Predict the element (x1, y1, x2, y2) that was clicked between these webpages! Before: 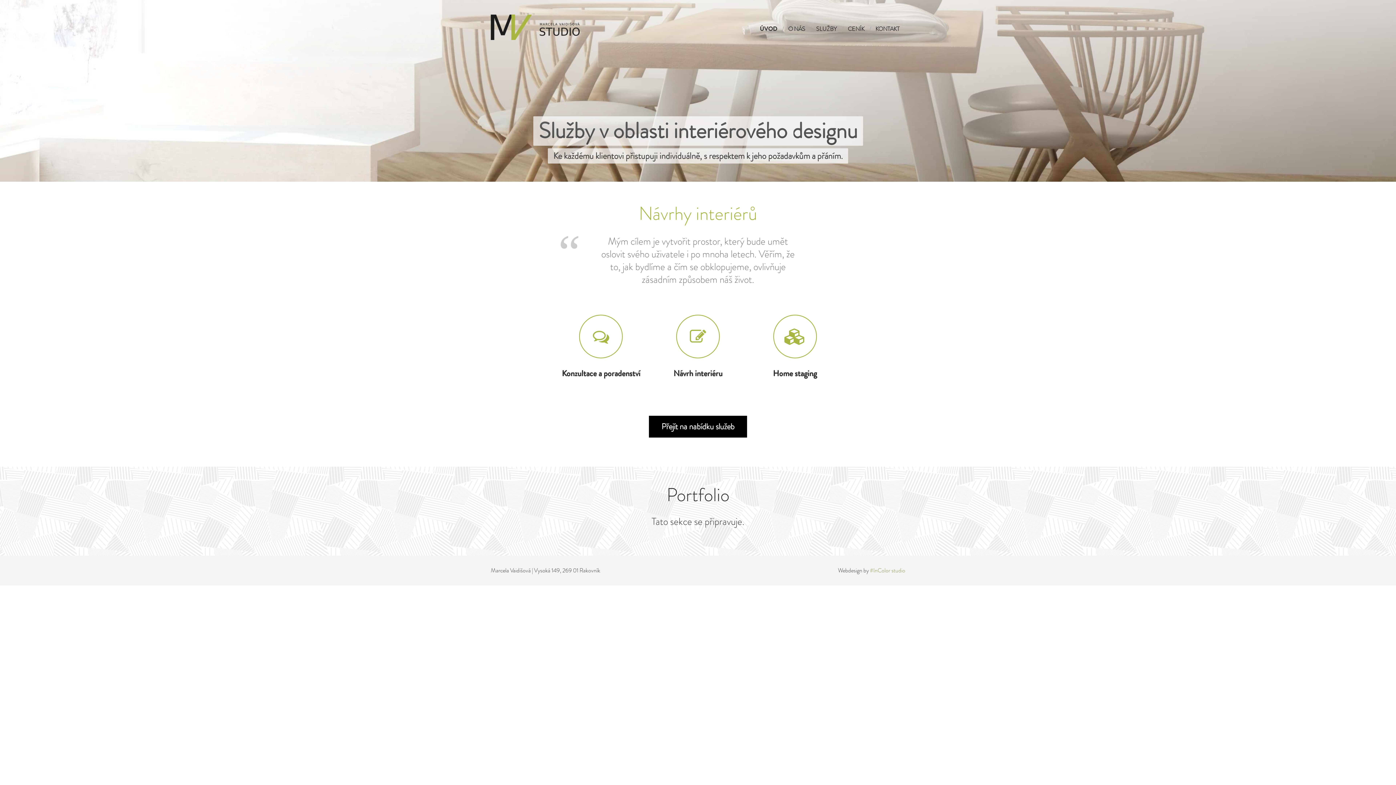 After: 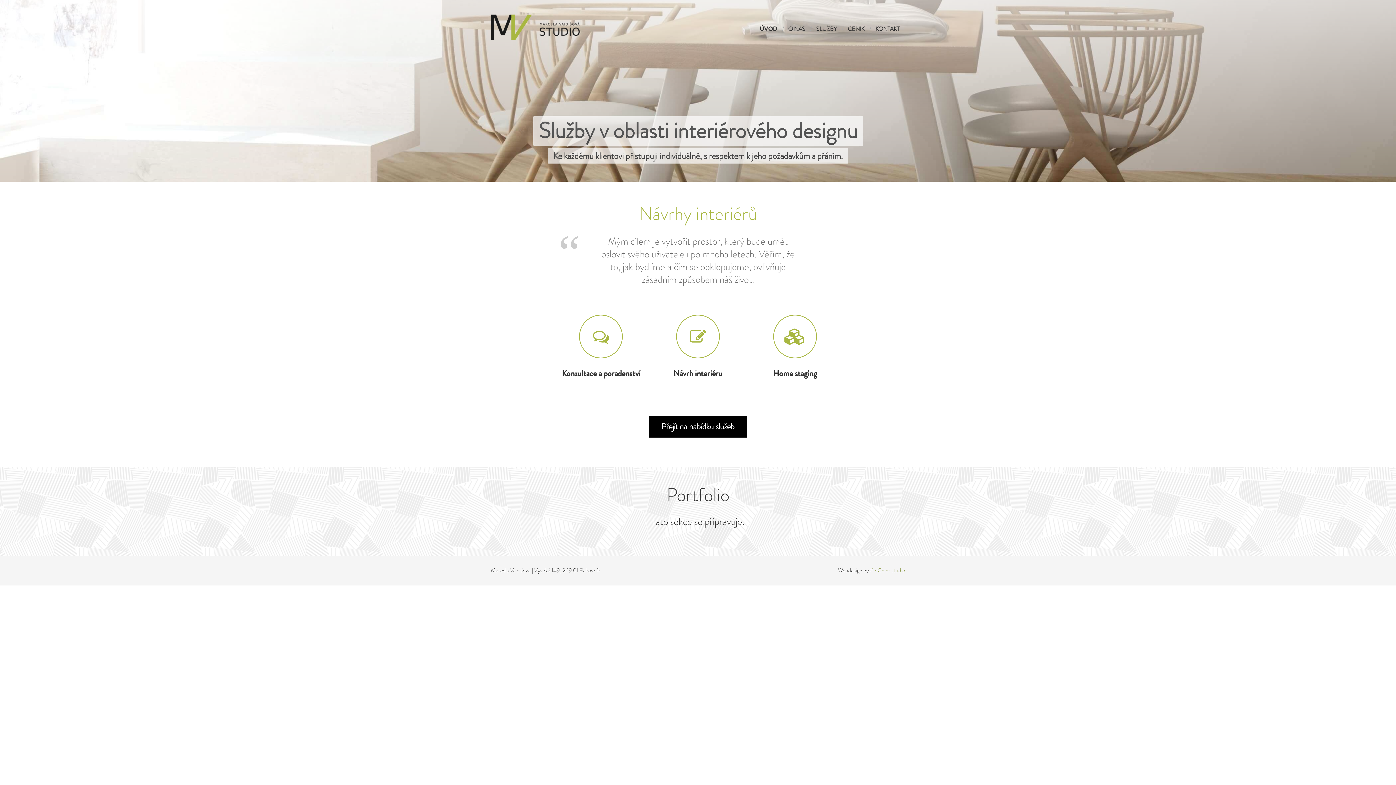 Action: bbox: (485, 10, 585, 29)